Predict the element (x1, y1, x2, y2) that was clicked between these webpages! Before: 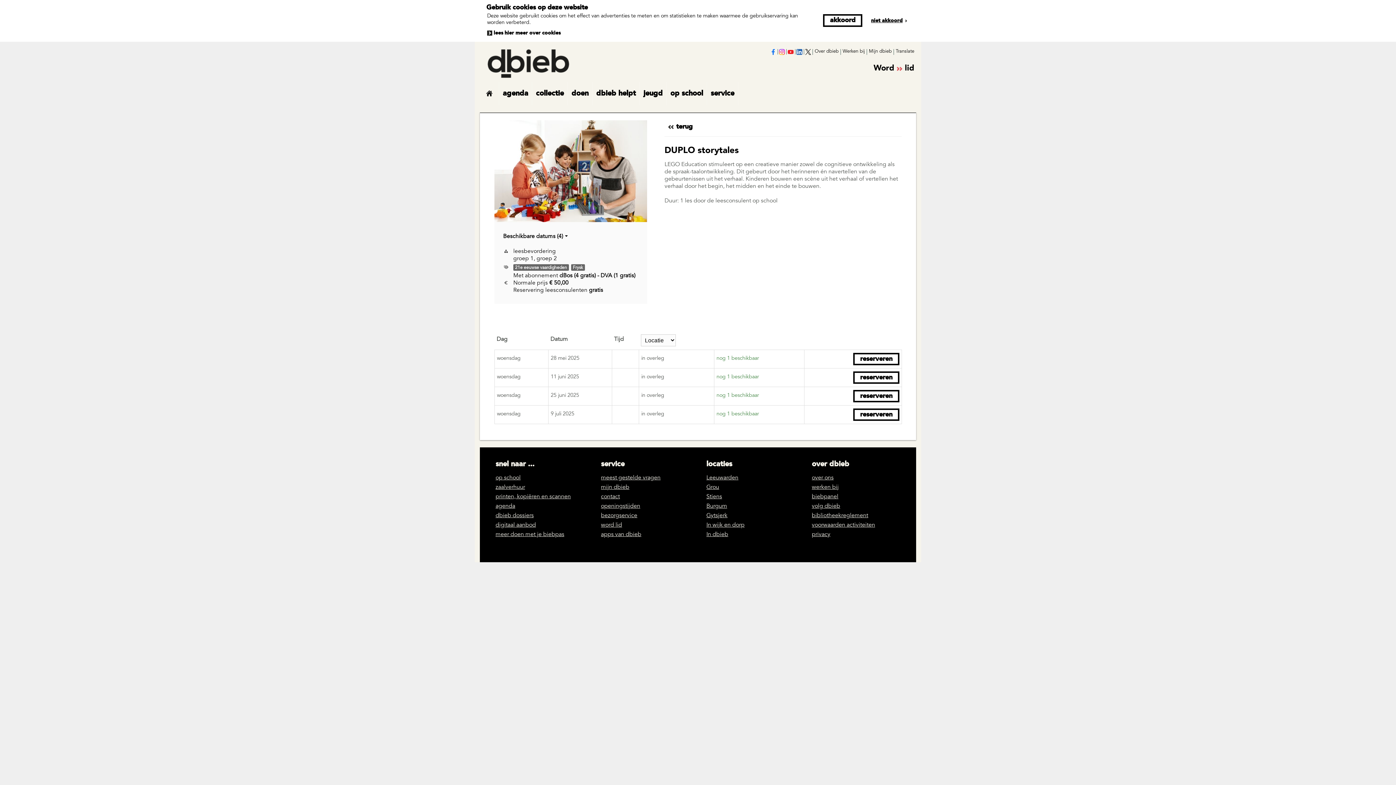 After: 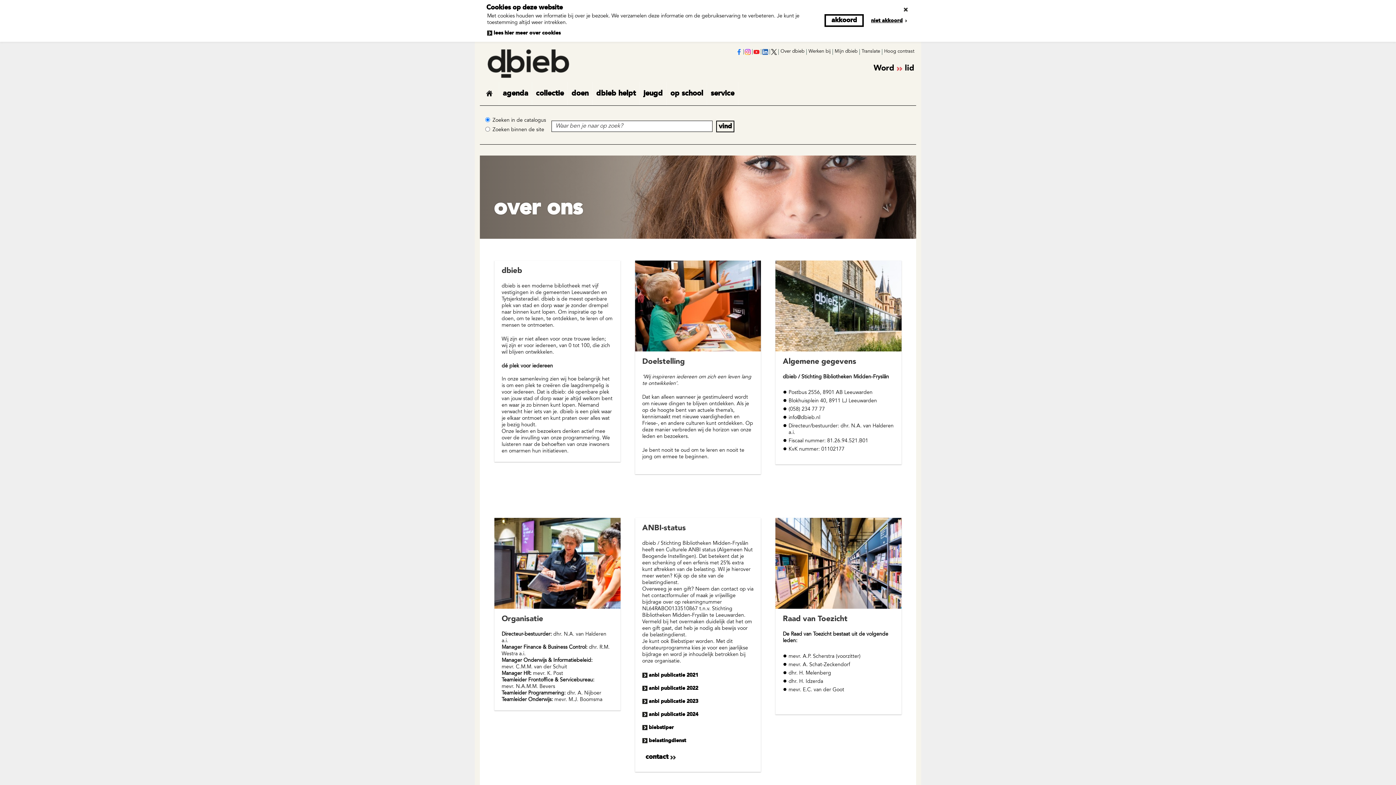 Action: bbox: (812, 475, 833, 481) label: over ons